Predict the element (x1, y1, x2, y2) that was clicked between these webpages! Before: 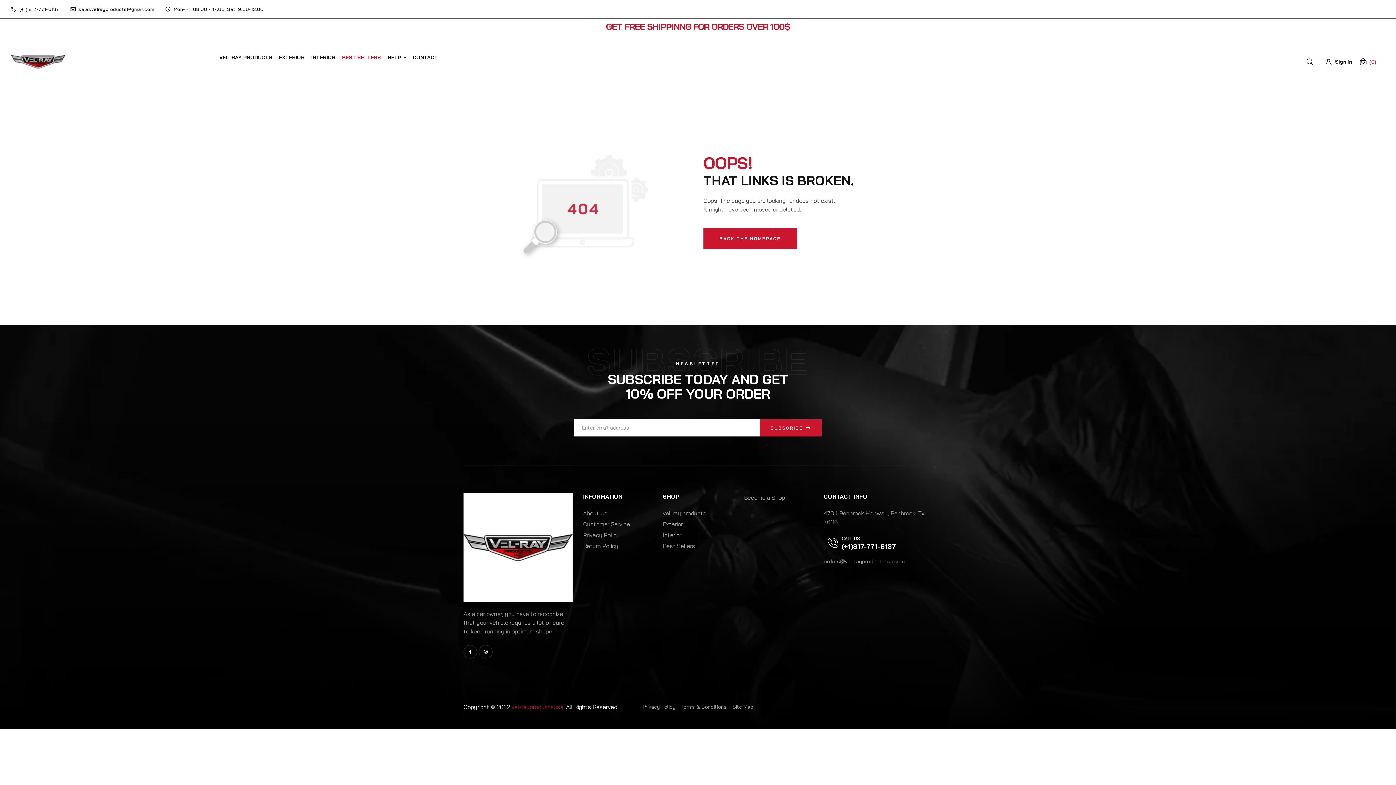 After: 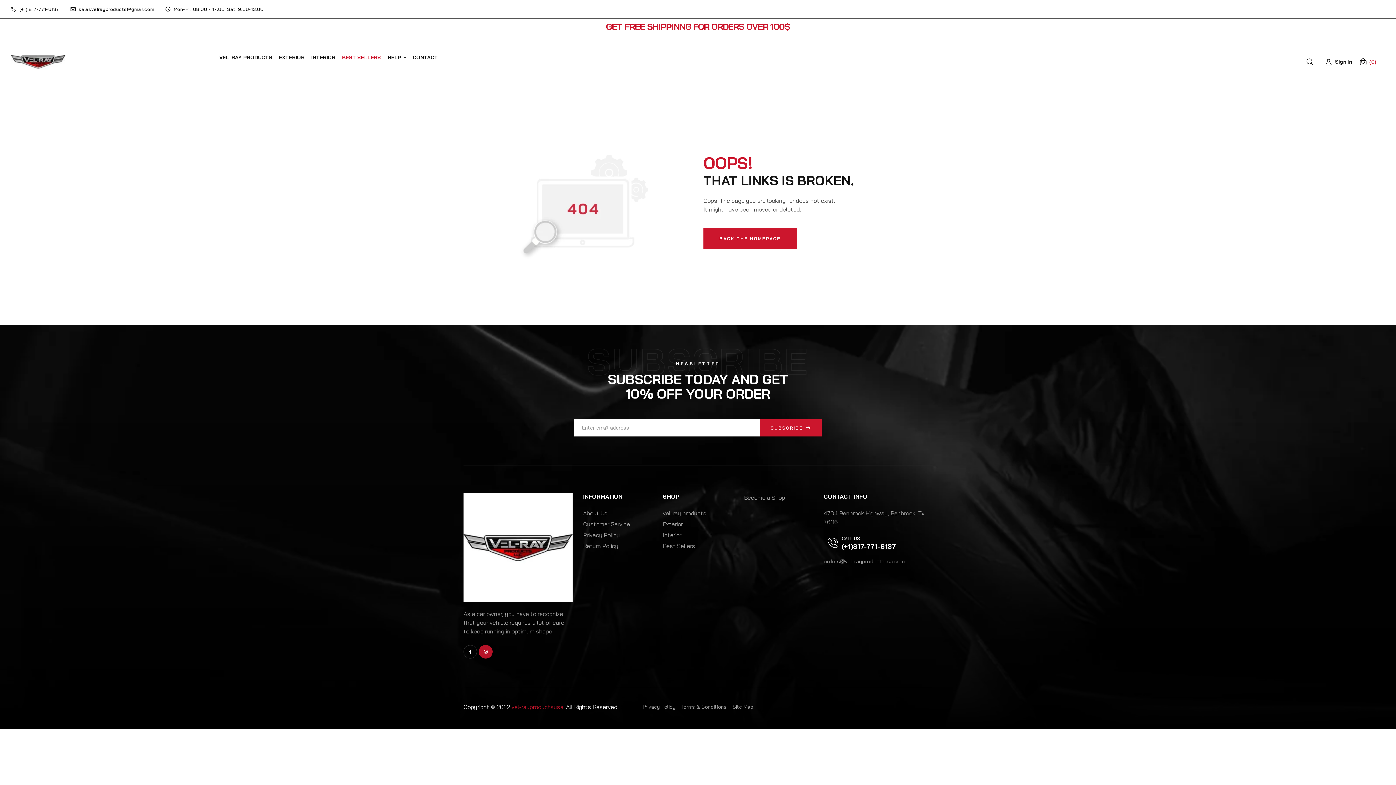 Action: bbox: (479, 645, 492, 659) label: Instagram